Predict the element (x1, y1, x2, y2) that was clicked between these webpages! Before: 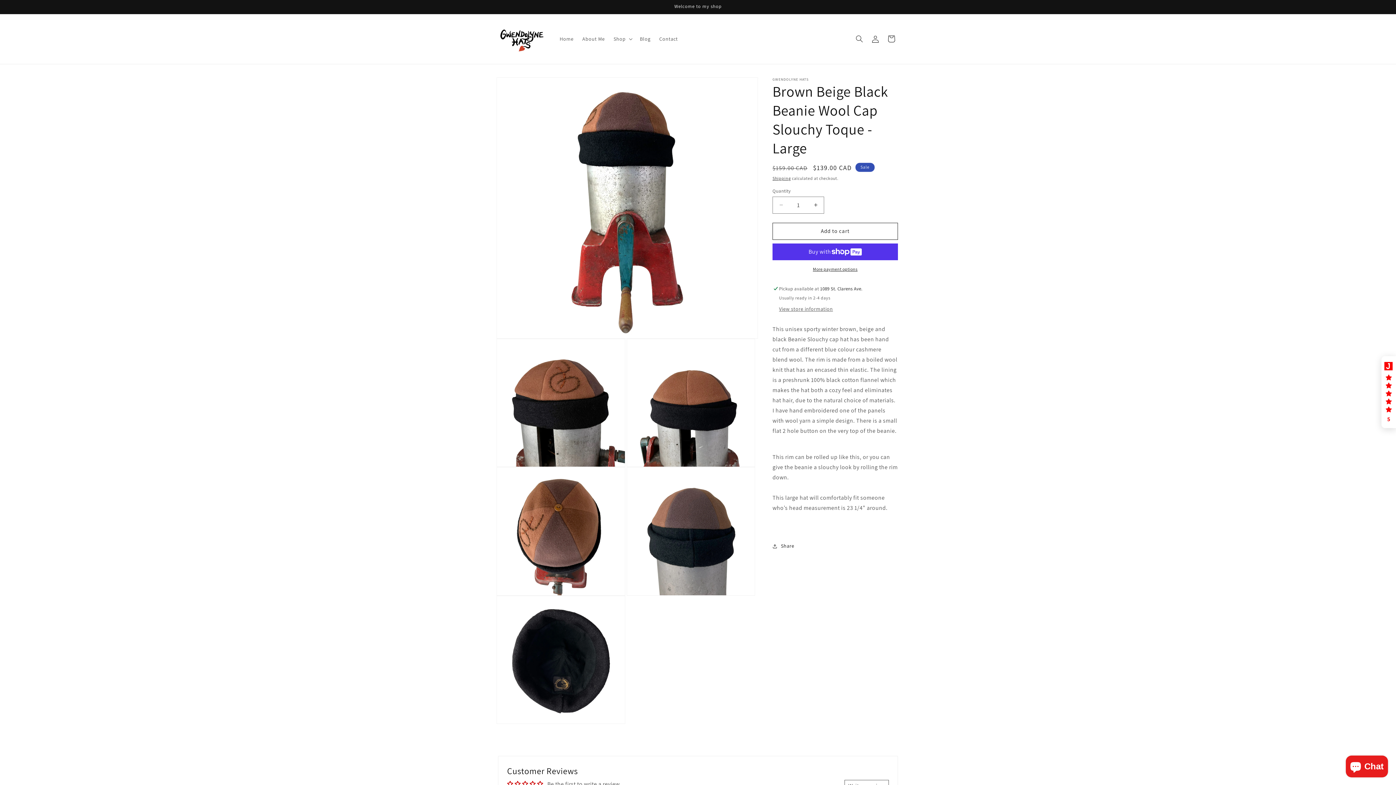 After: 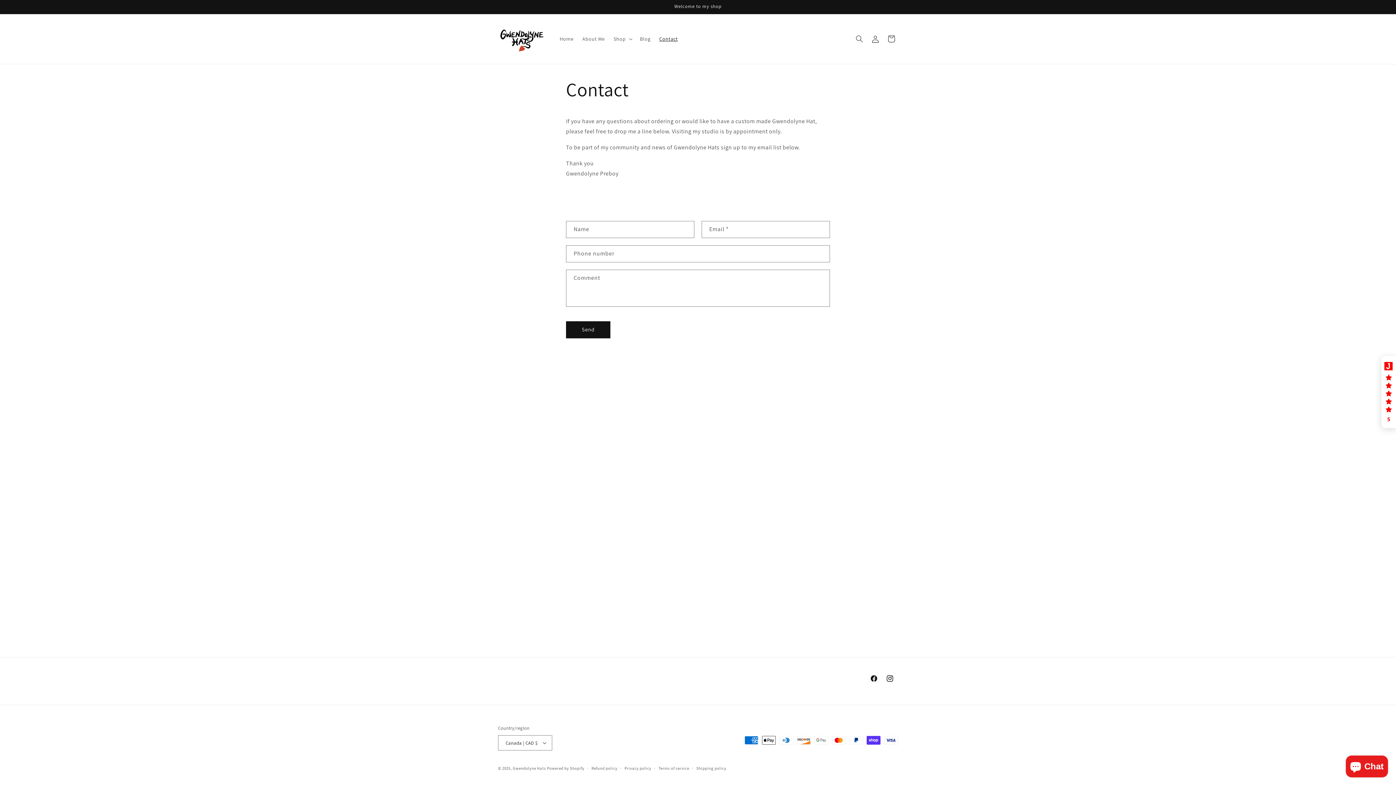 Action: bbox: (655, 31, 682, 46) label: Contact